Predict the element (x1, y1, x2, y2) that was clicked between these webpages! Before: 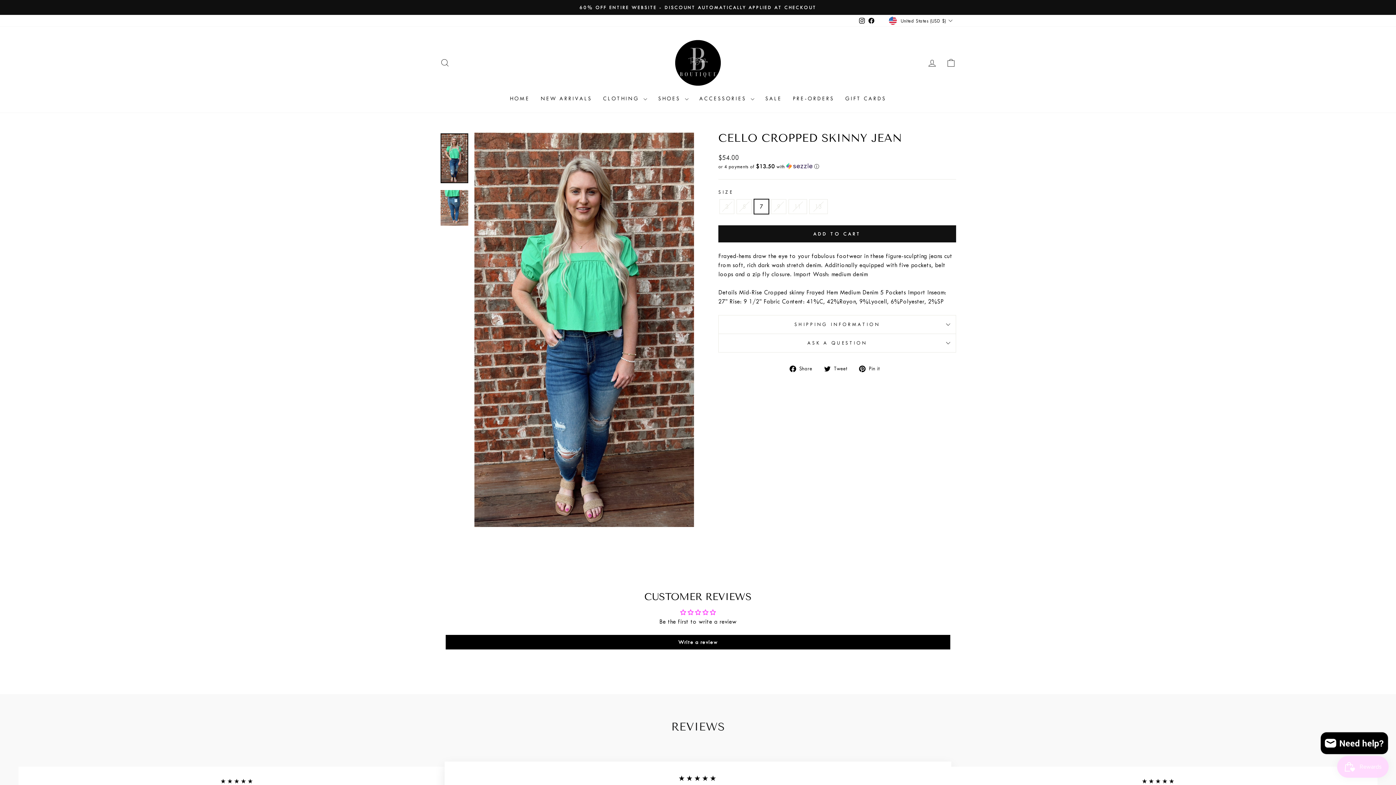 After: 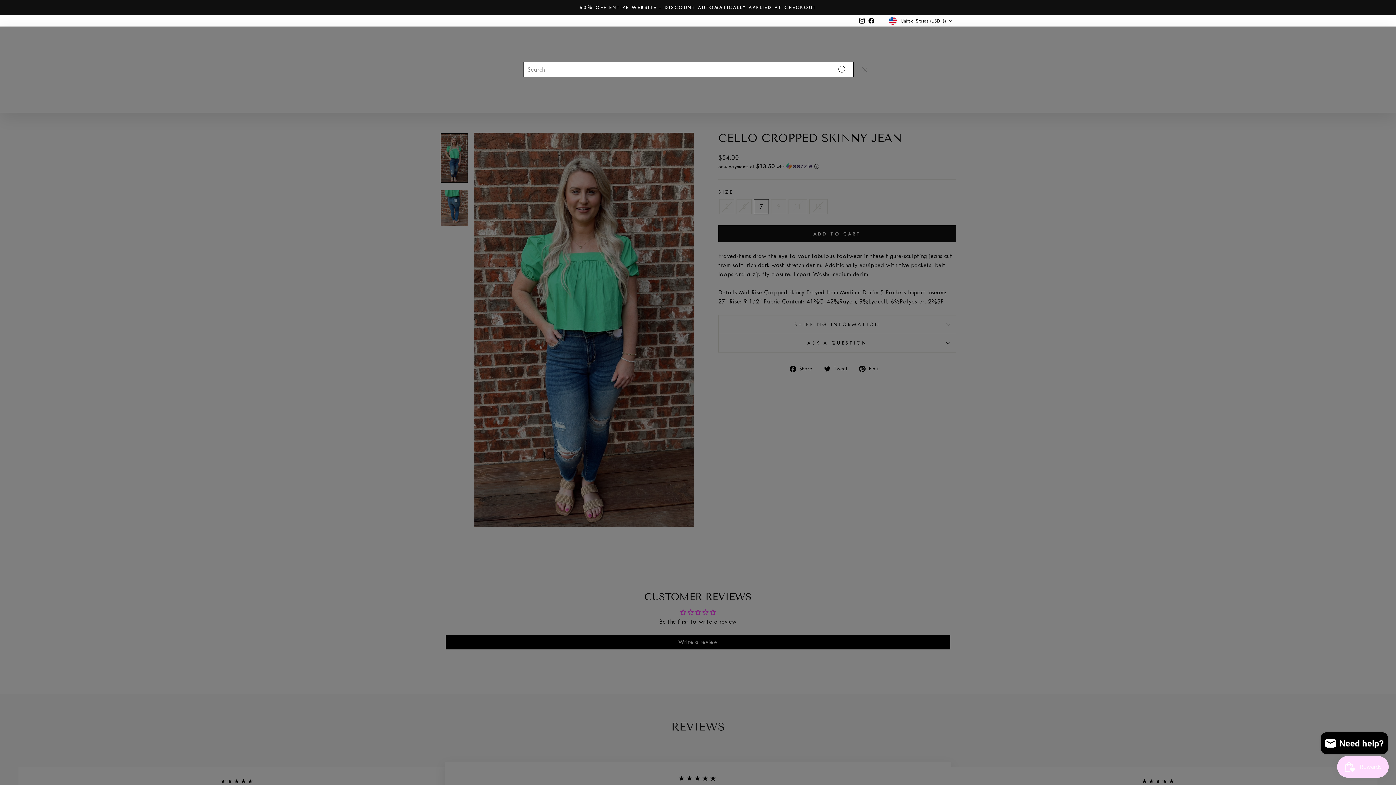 Action: bbox: (435, 55, 454, 70) label: SEARCH